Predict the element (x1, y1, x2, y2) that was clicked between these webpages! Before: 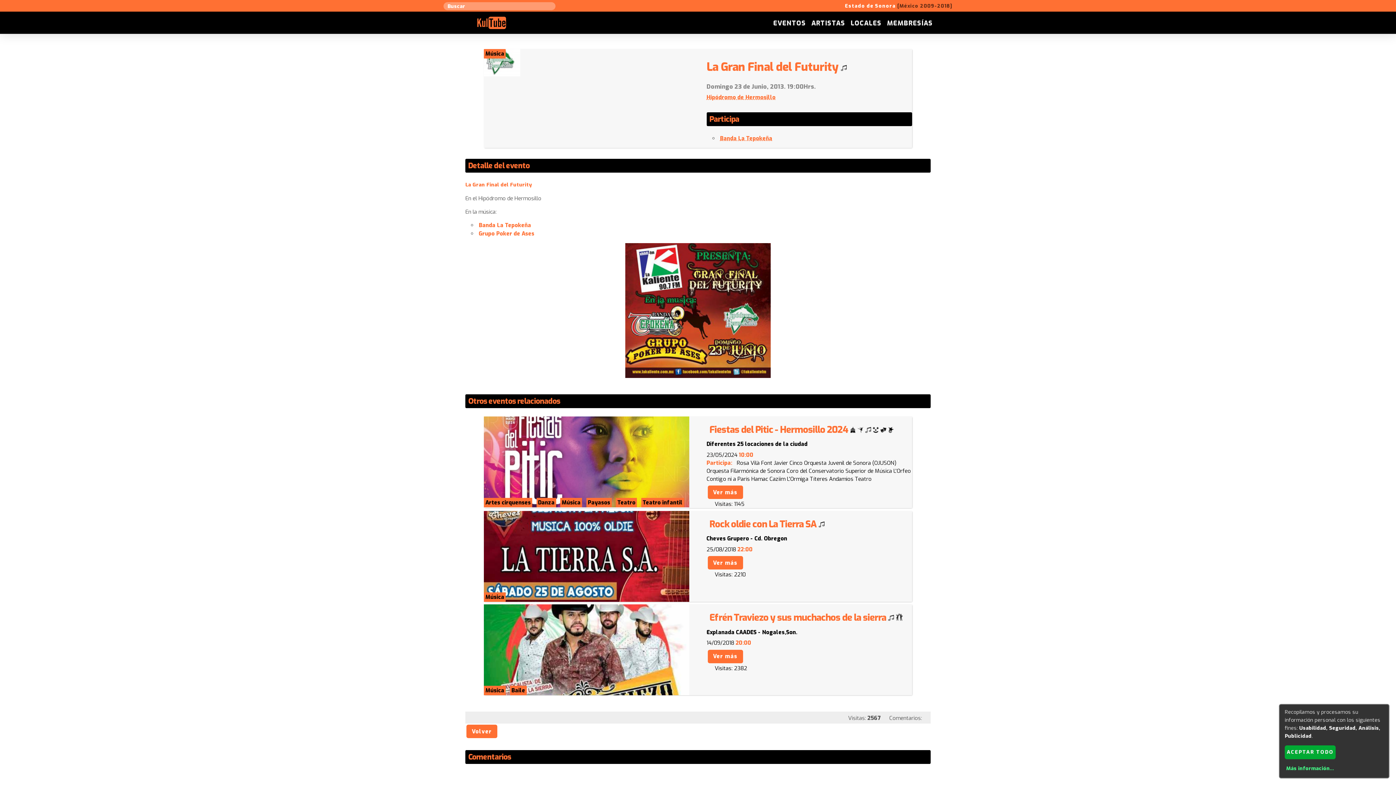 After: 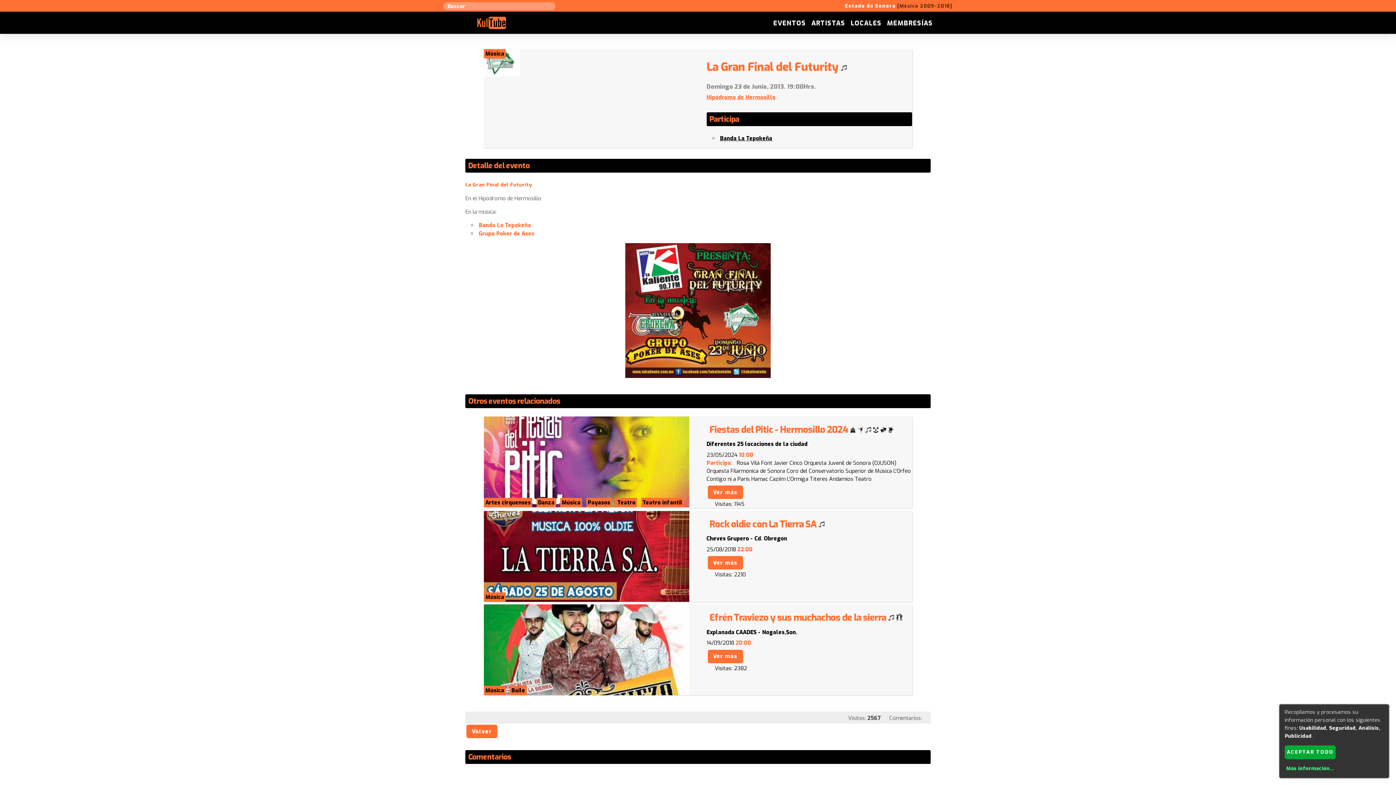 Action: bbox: (720, 134, 772, 142) label: Banda La Tepokeña